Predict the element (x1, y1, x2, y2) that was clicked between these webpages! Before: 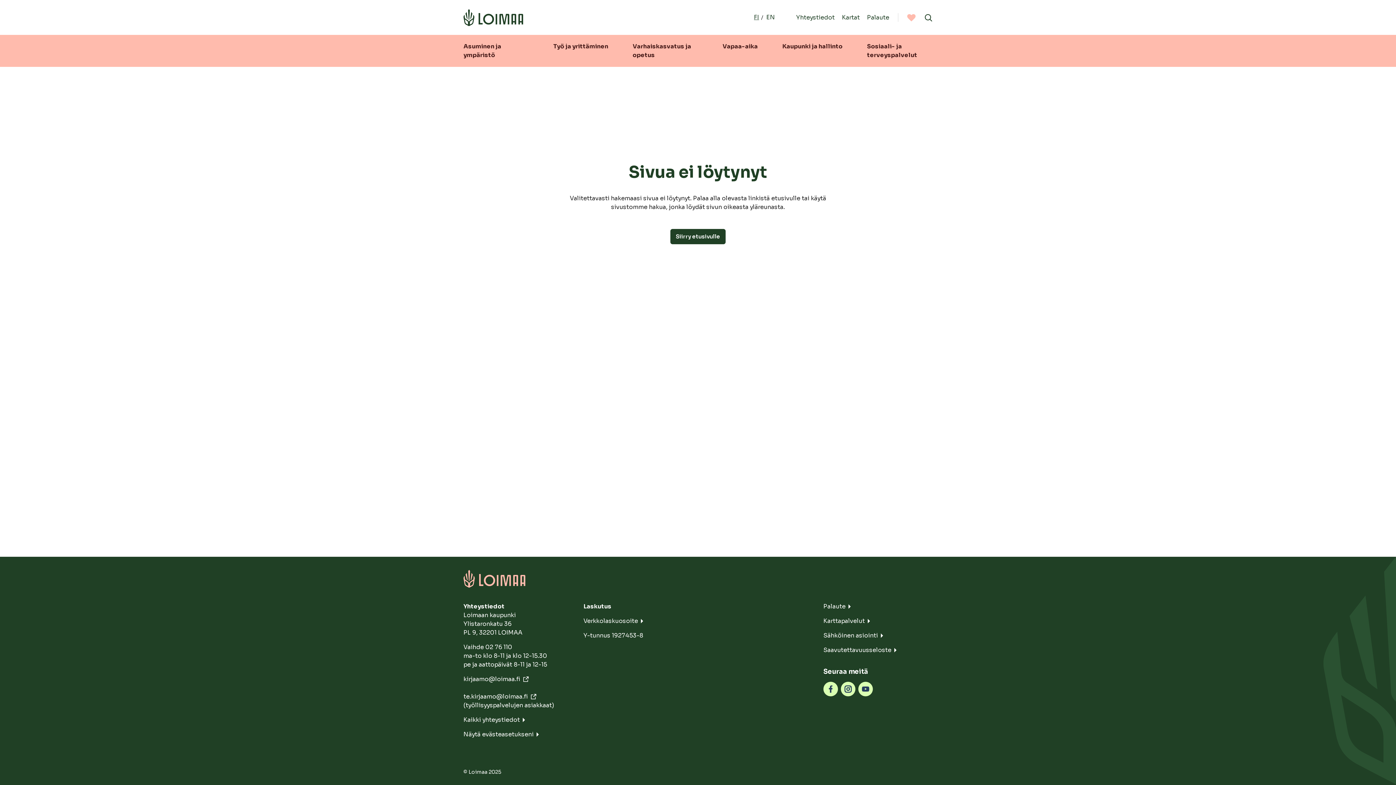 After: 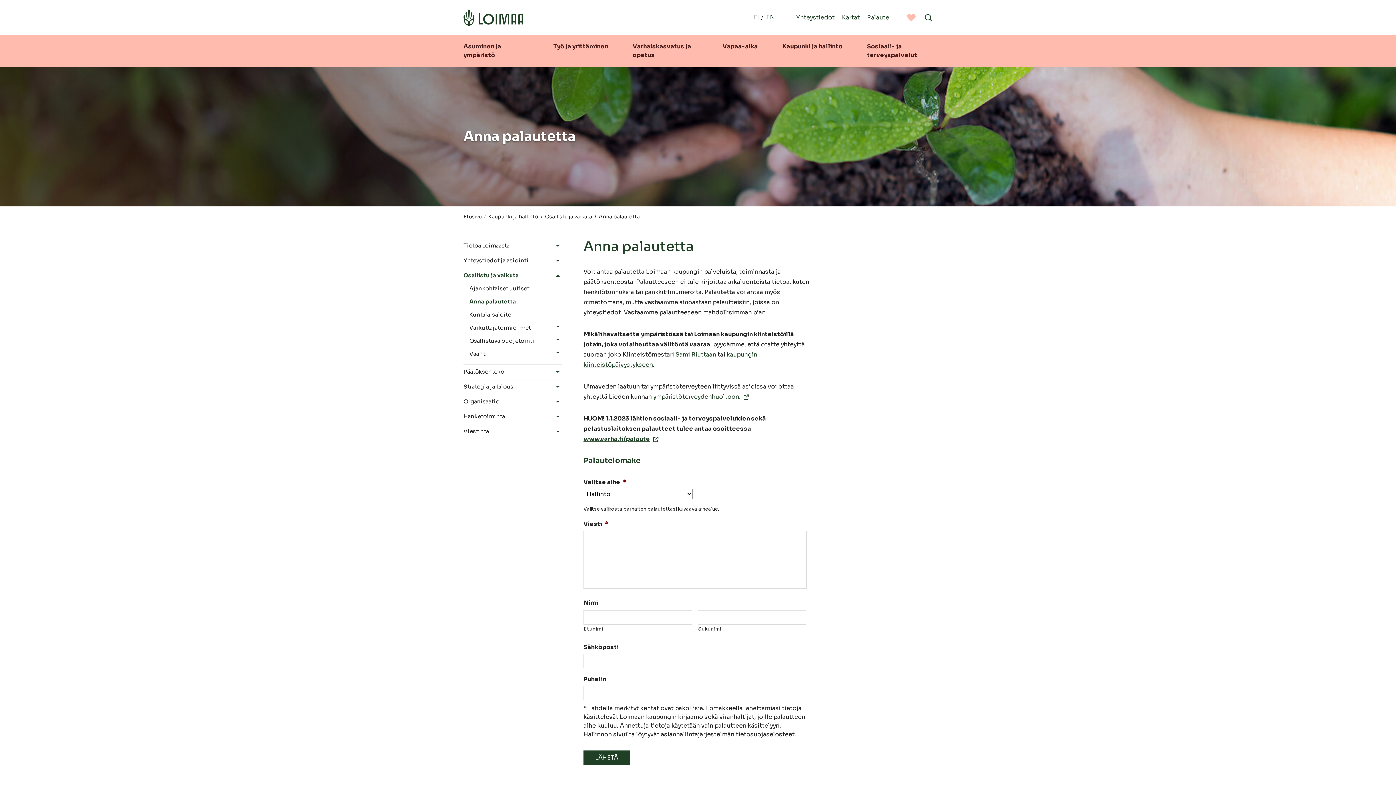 Action: label: Palaute bbox: (867, 13, 889, 21)